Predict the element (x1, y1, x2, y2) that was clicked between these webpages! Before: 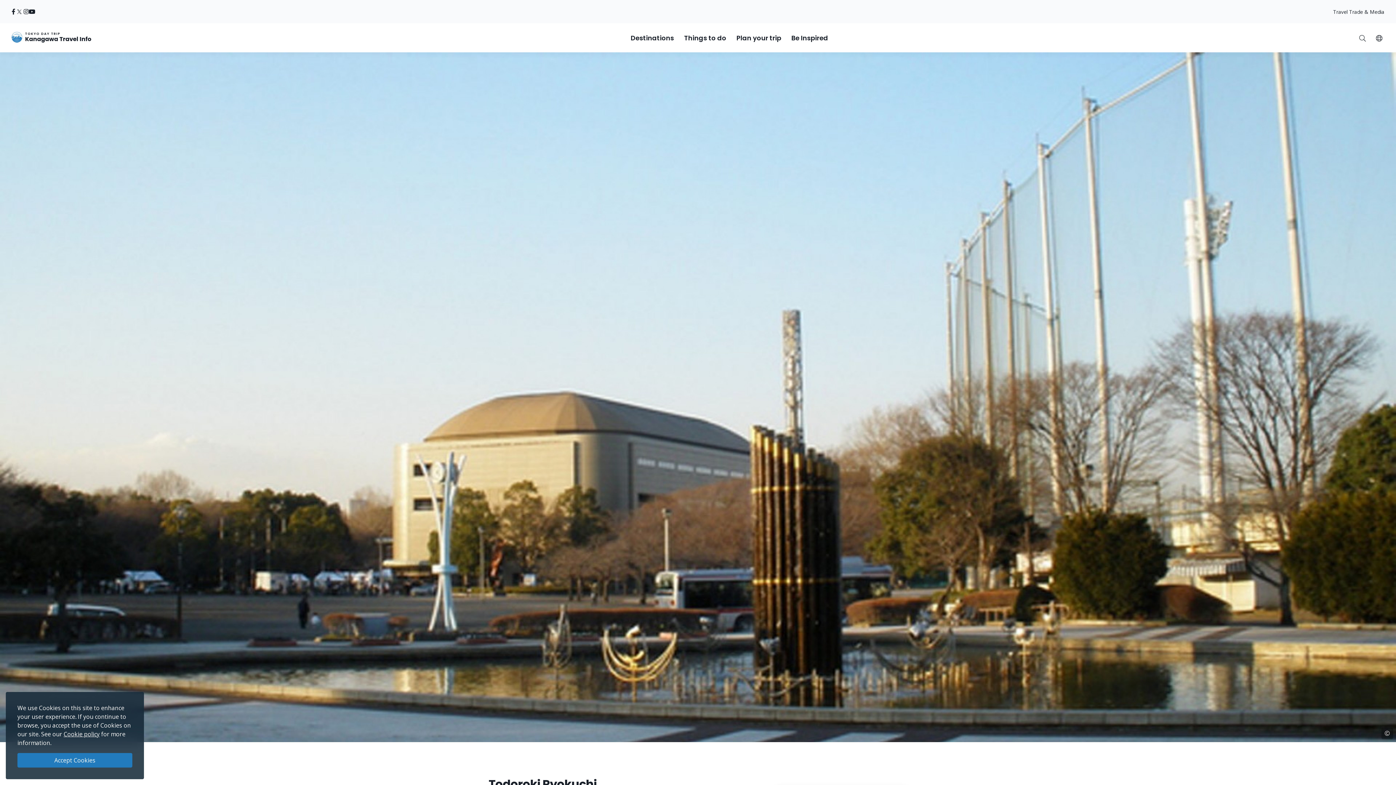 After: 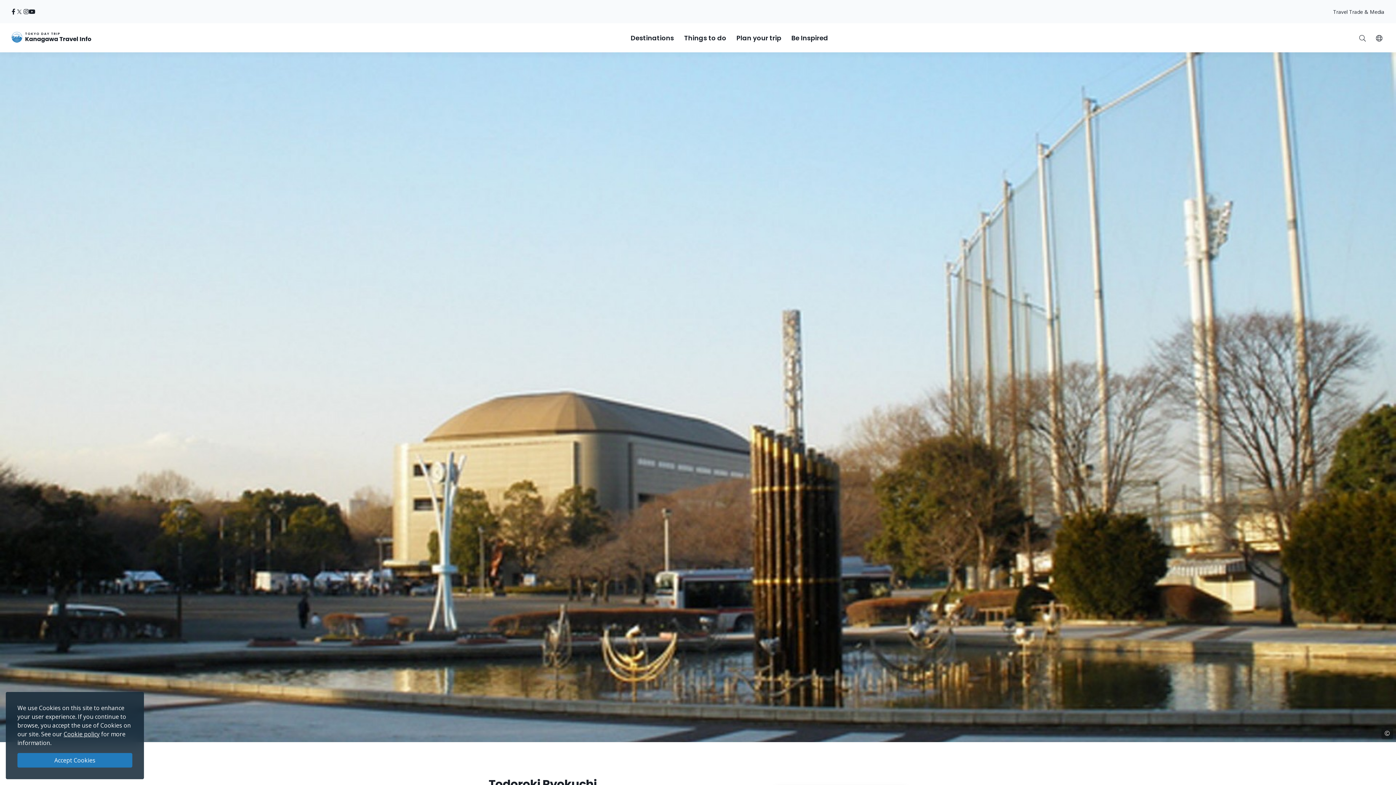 Action: bbox: (23, 7, 28, 16) label: instagram